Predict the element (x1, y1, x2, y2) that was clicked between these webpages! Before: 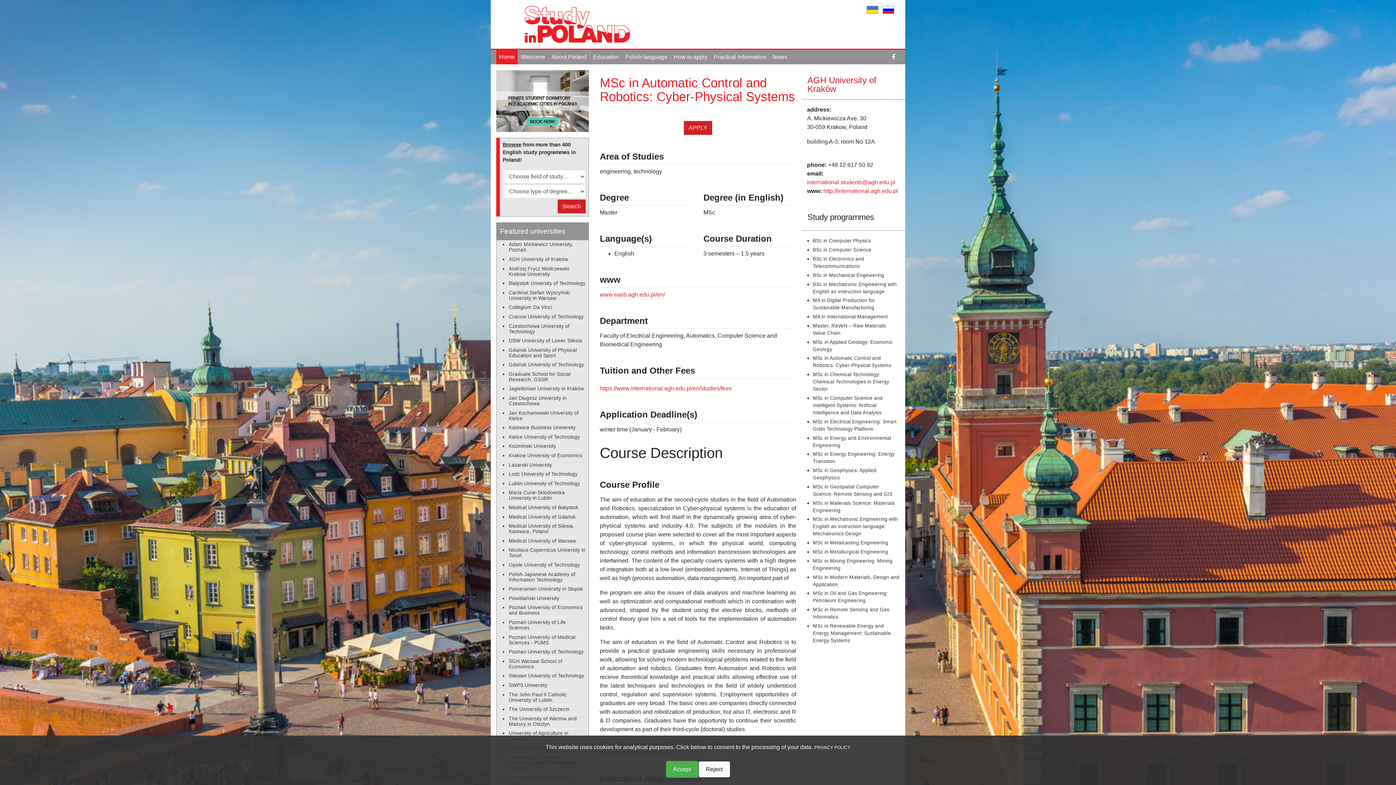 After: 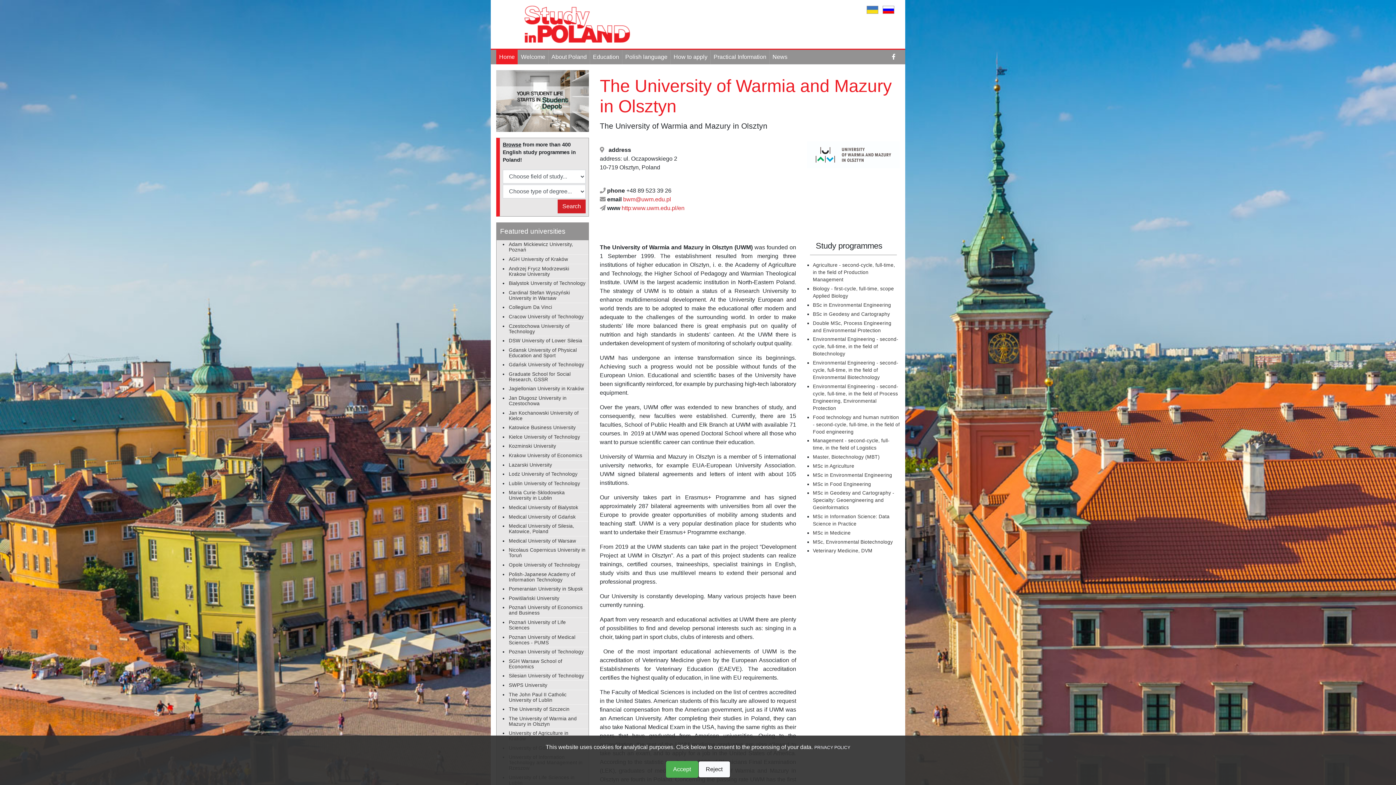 Action: label: The University of Warmia and Mazury in Olsztyn bbox: (508, 716, 576, 727)